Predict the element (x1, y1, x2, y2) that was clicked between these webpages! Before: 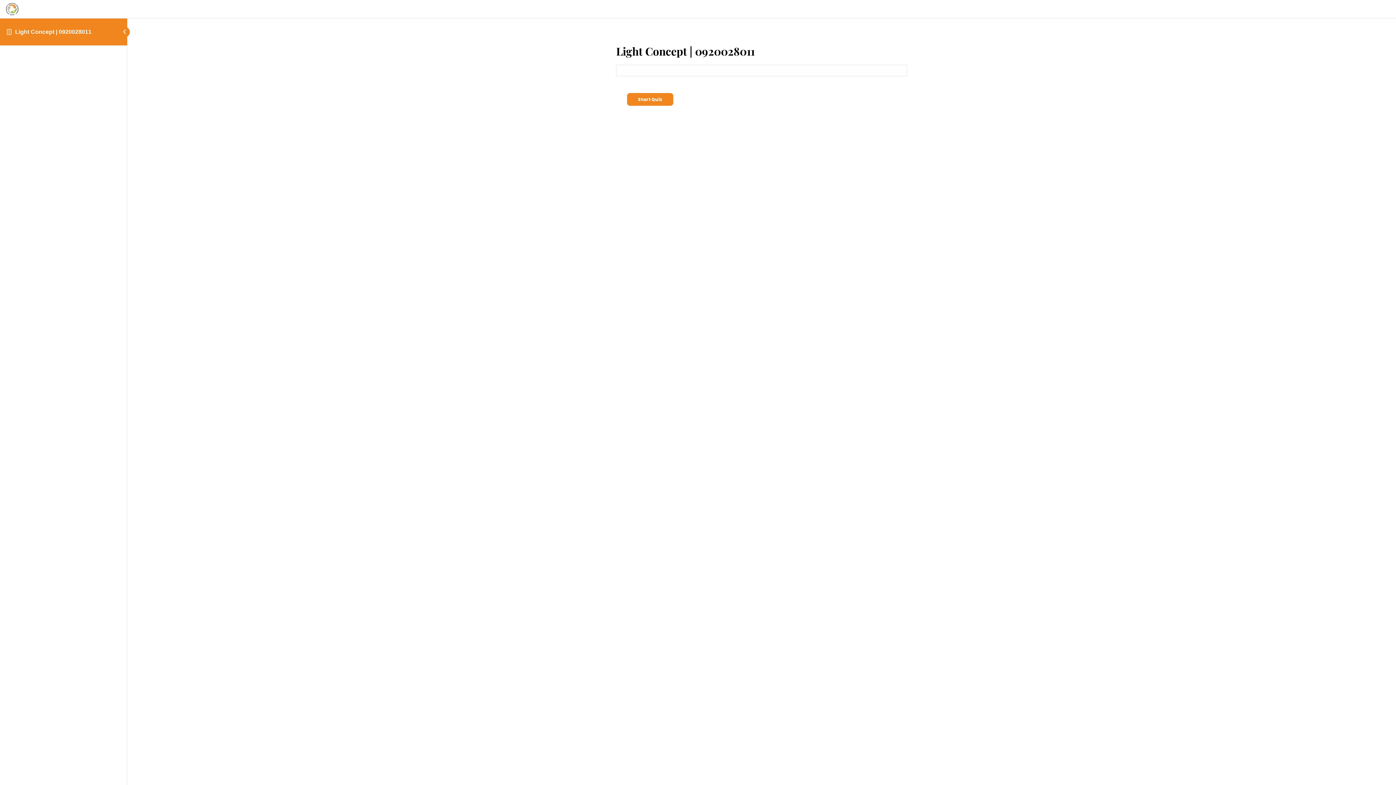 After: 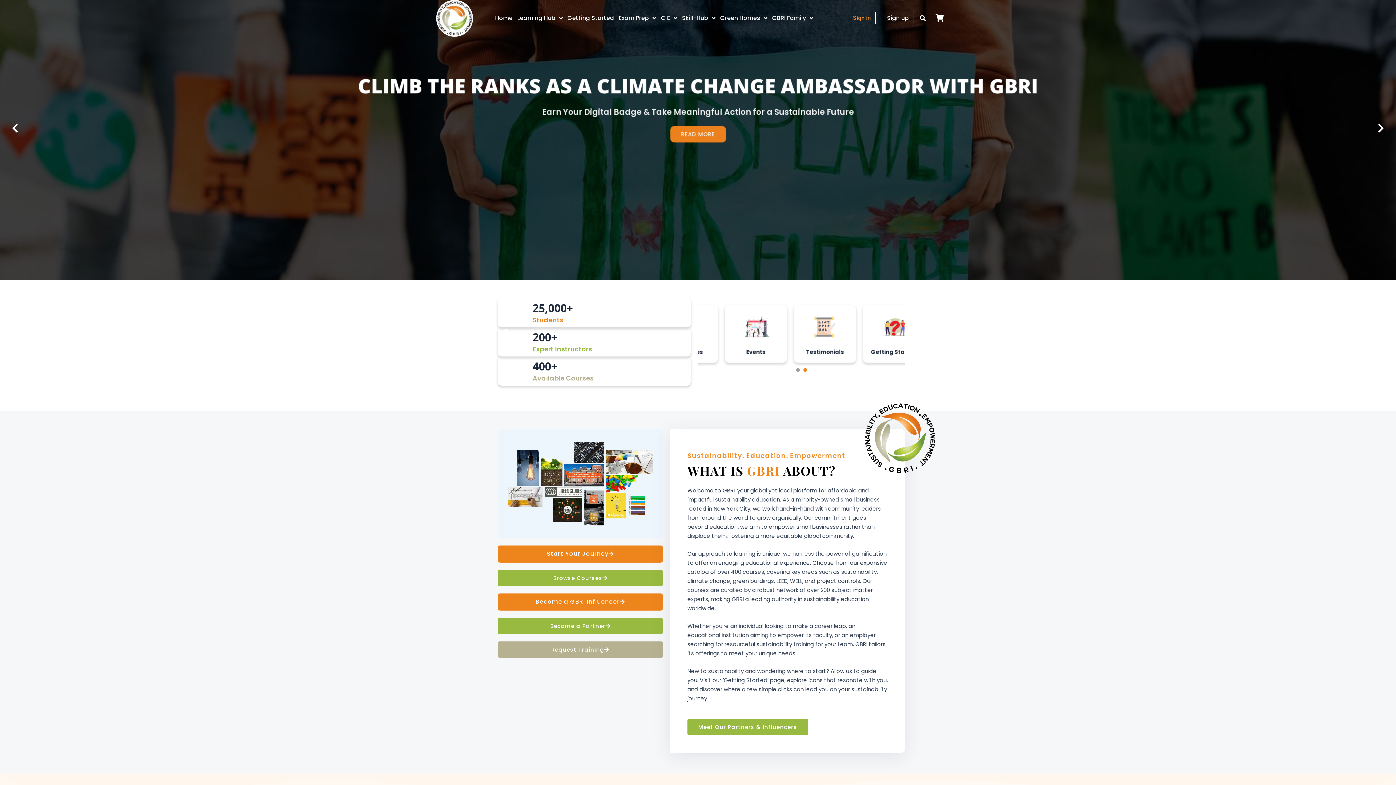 Action: bbox: (5, 4, 18, 12)